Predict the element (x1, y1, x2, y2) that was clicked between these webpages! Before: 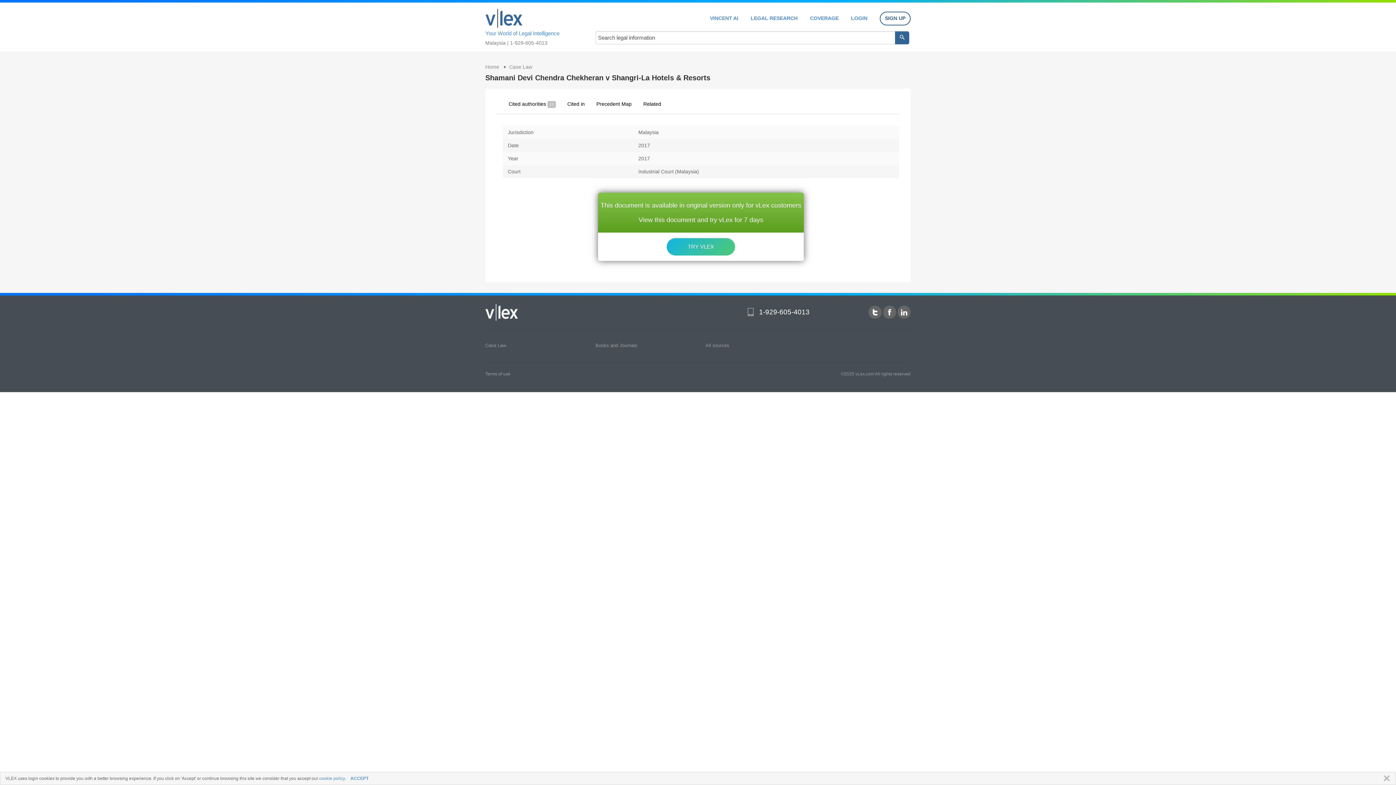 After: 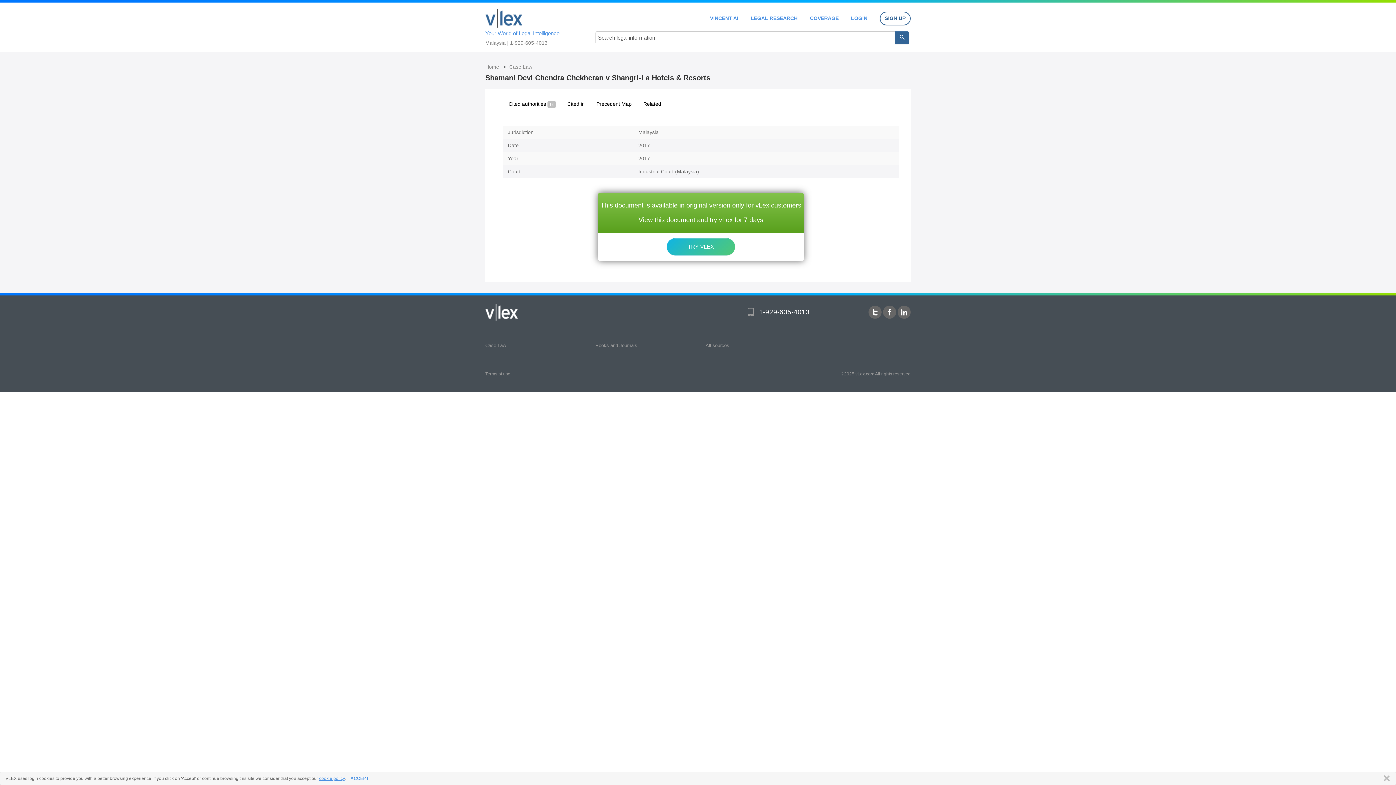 Action: label: cookie policy bbox: (319, 776, 344, 781)